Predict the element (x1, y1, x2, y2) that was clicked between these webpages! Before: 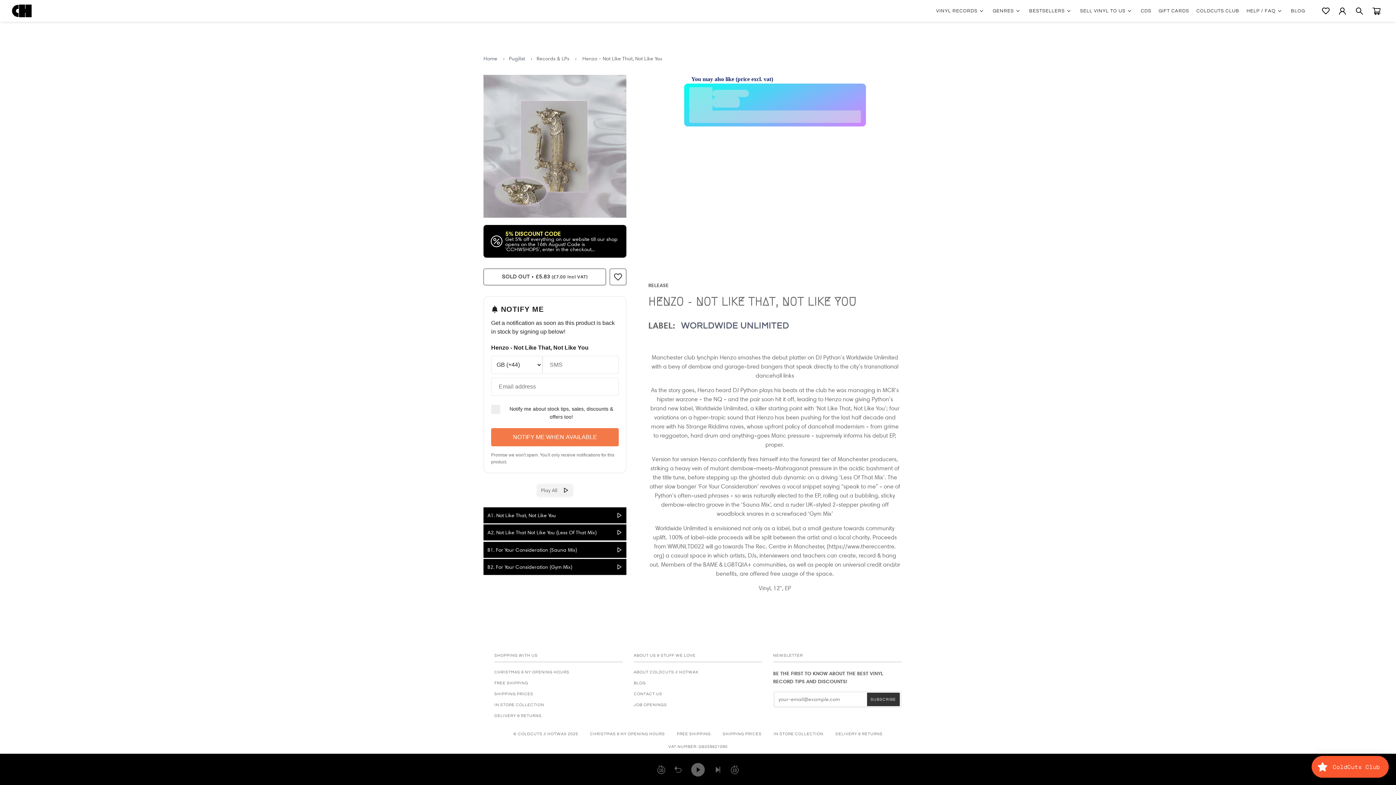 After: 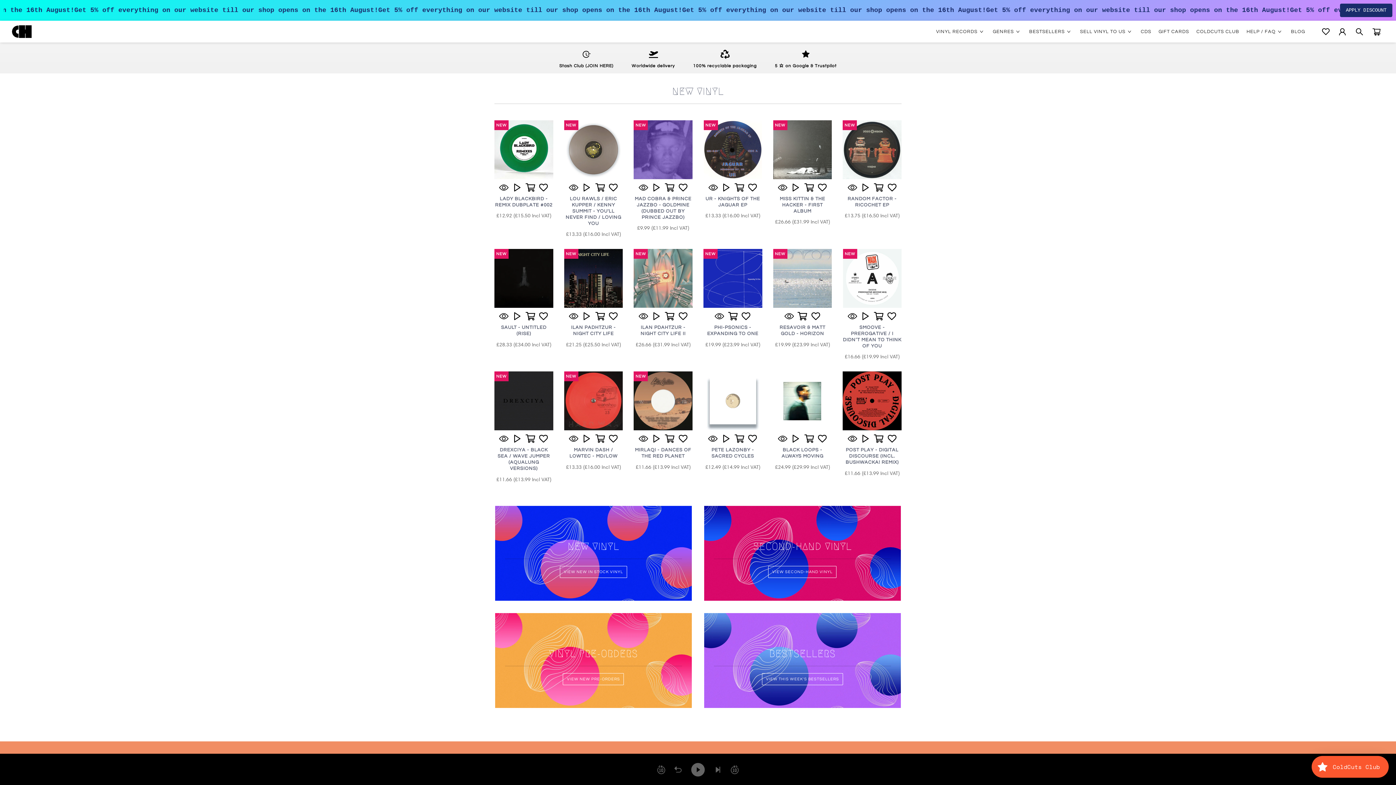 Action: bbox: (10, 0, 32, 21)